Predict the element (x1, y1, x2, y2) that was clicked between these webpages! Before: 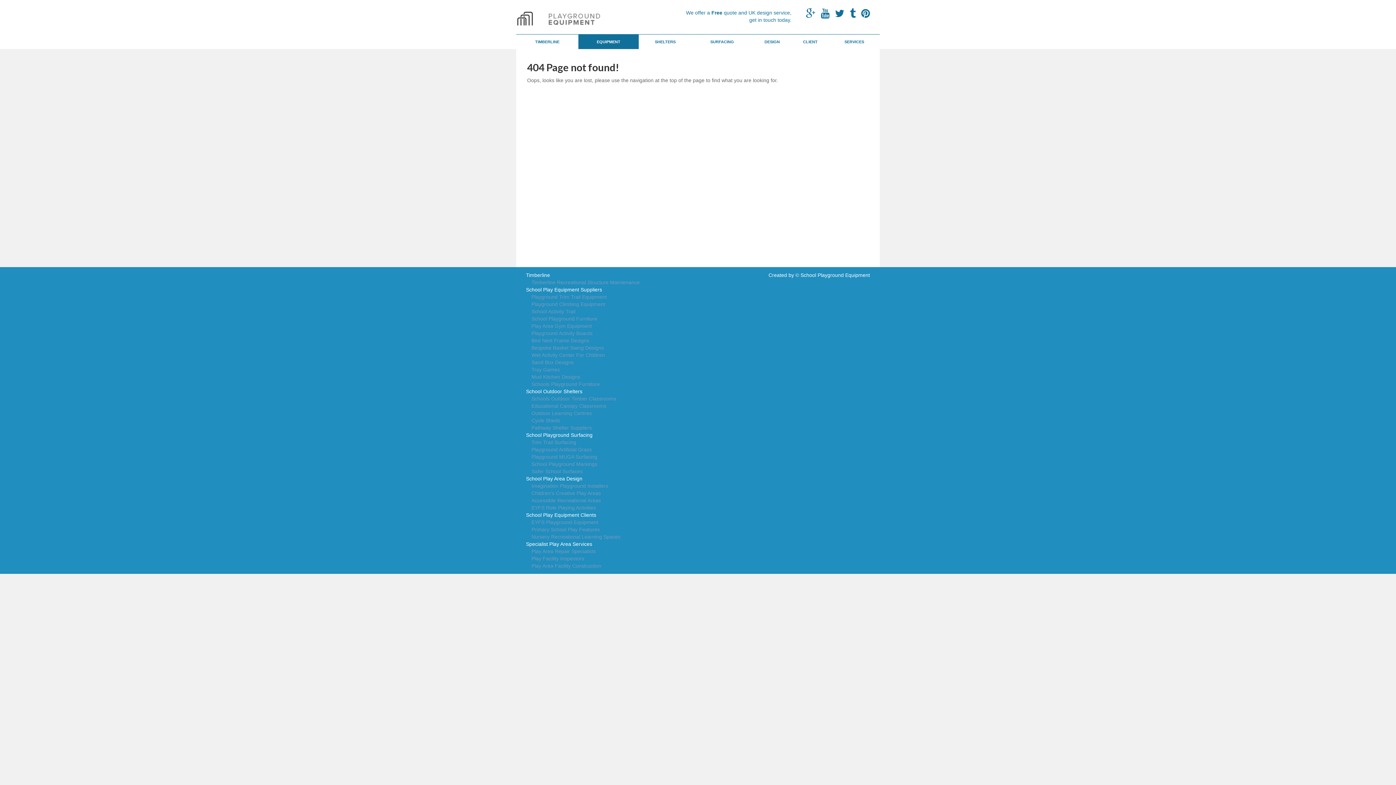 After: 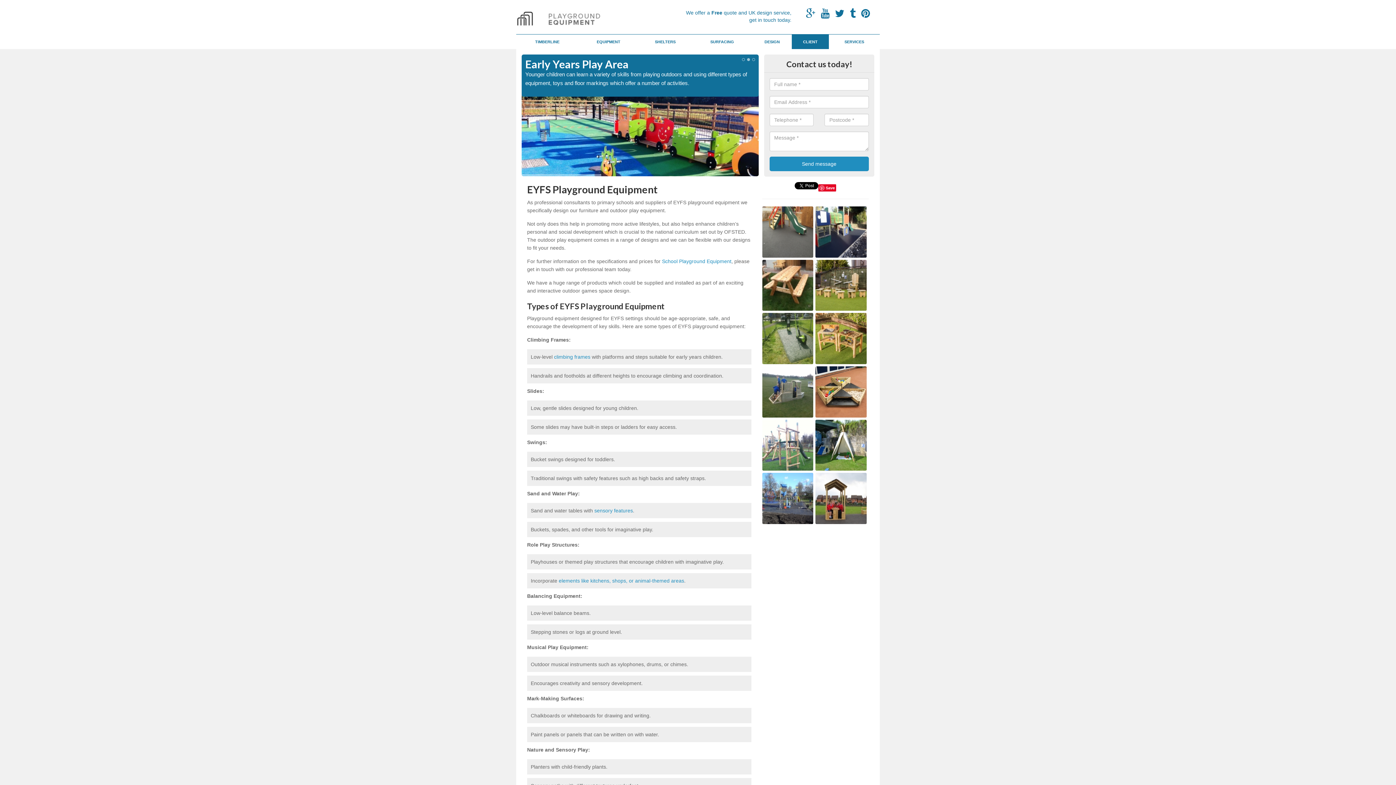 Action: label: EYFS Playground Equipment bbox: (526, 518, 751, 526)